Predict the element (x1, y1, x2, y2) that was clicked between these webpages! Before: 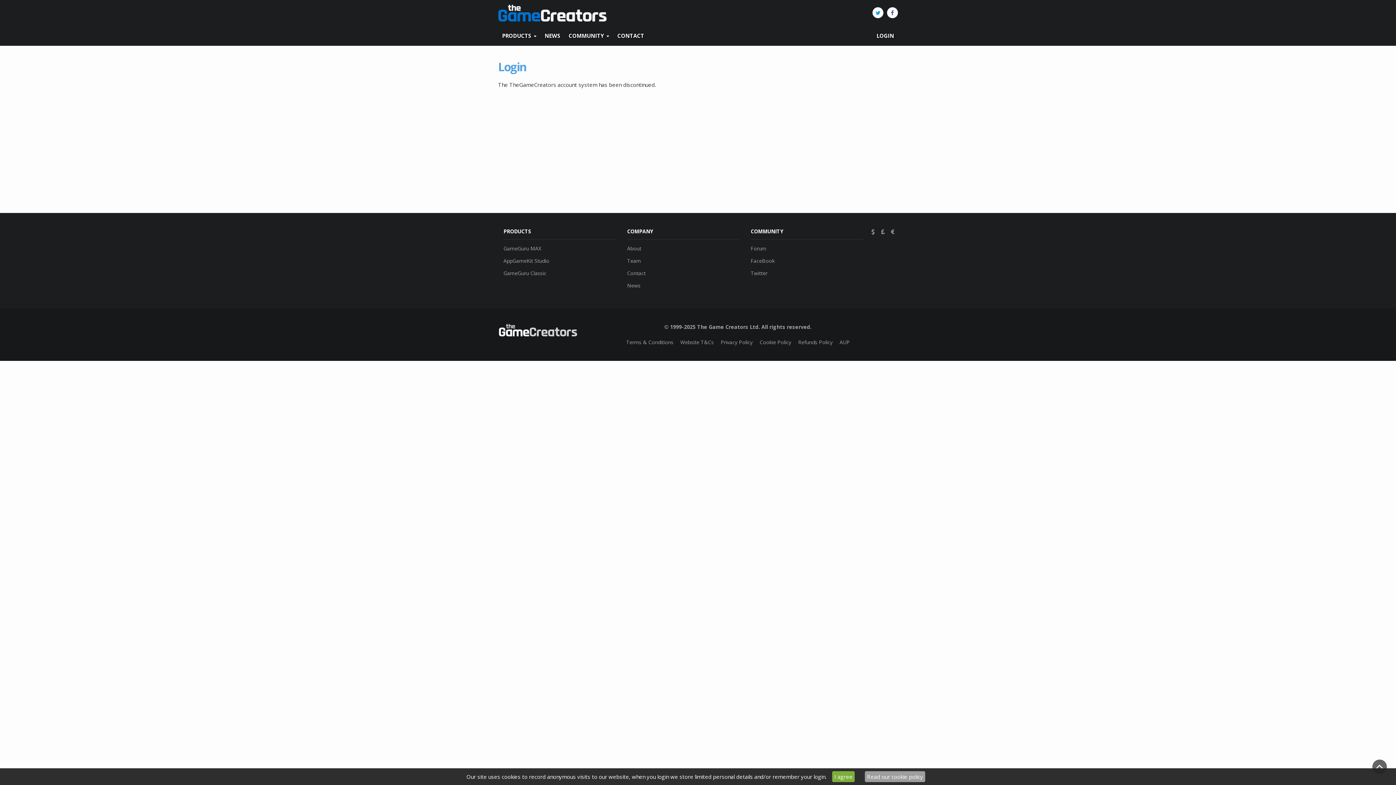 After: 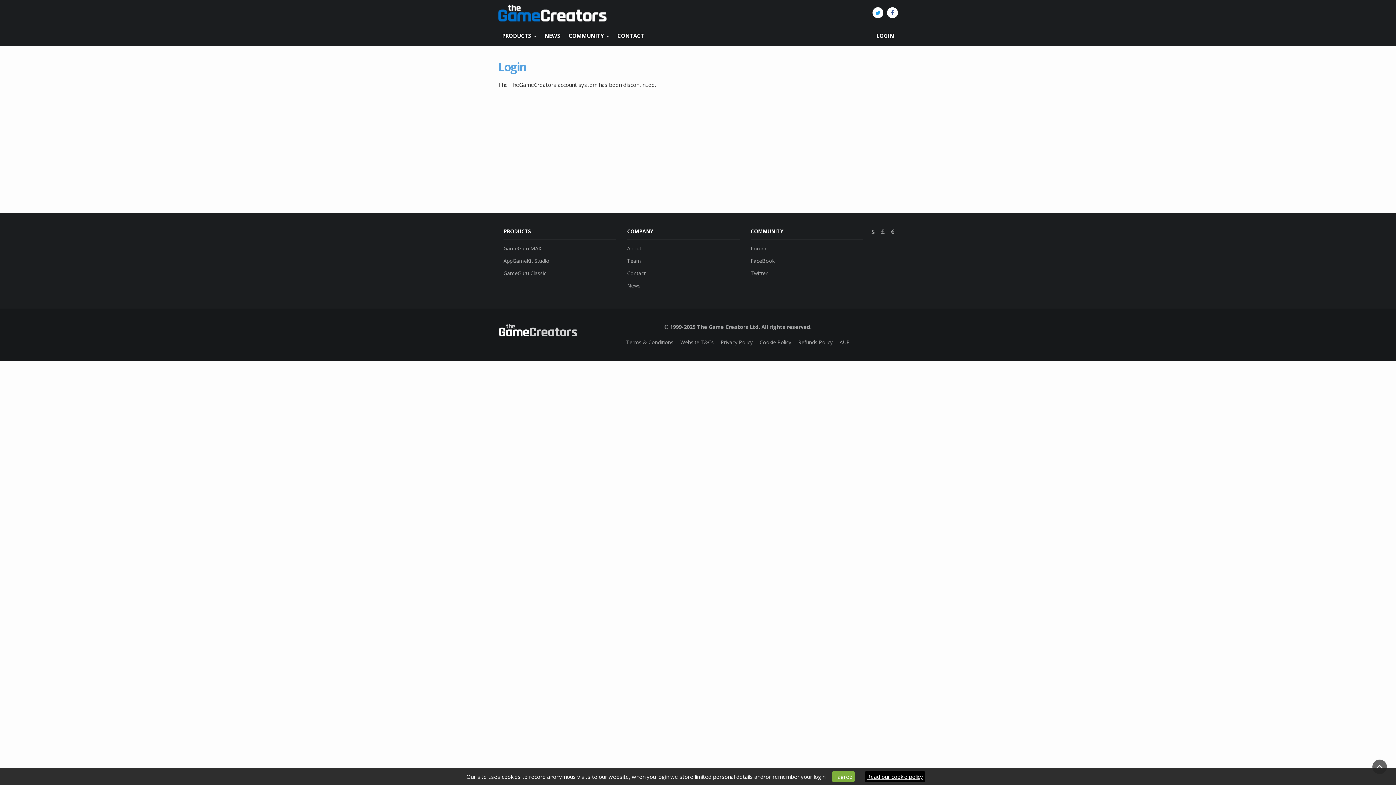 Action: bbox: (865, 771, 925, 782) label: Read our cookie policy